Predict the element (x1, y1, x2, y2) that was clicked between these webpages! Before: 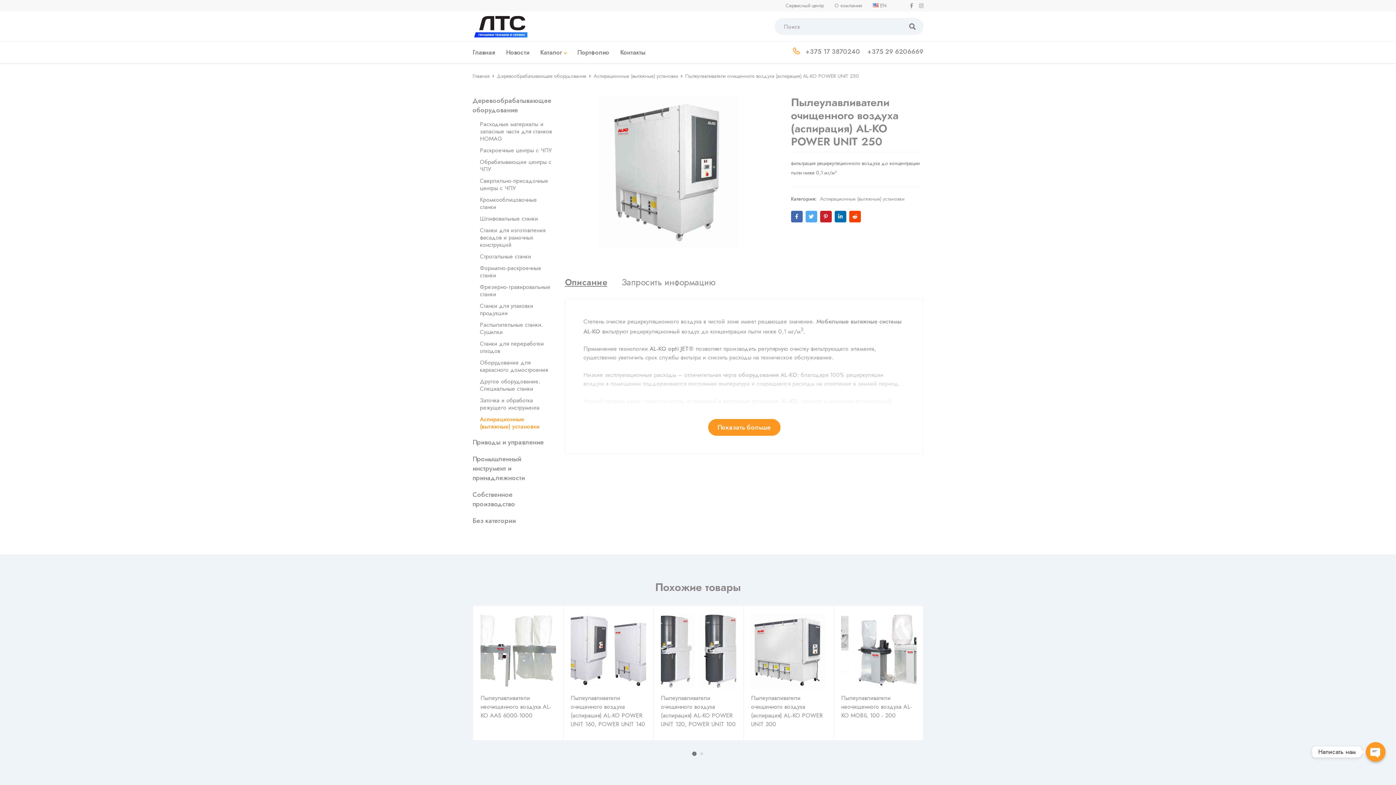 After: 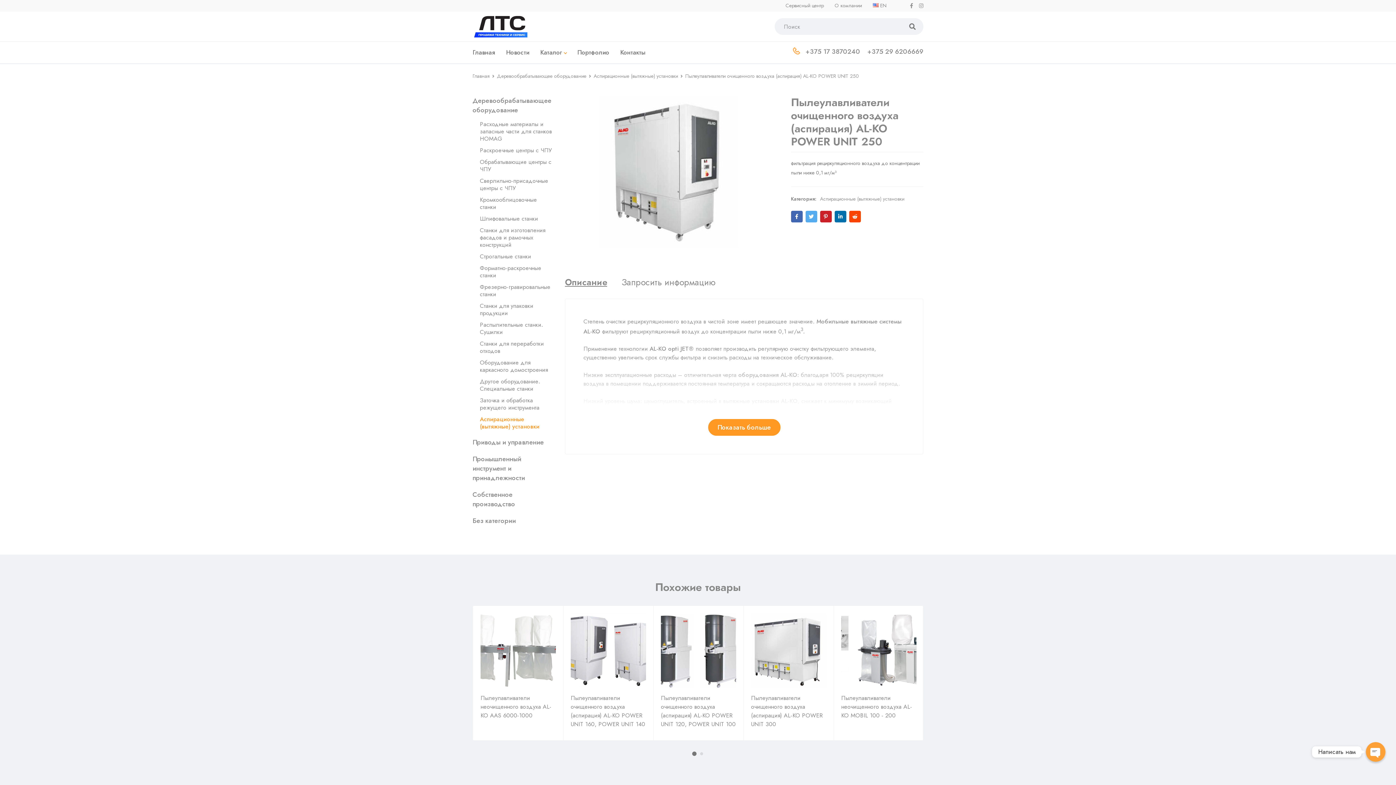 Action: bbox: (834, 210, 846, 222)